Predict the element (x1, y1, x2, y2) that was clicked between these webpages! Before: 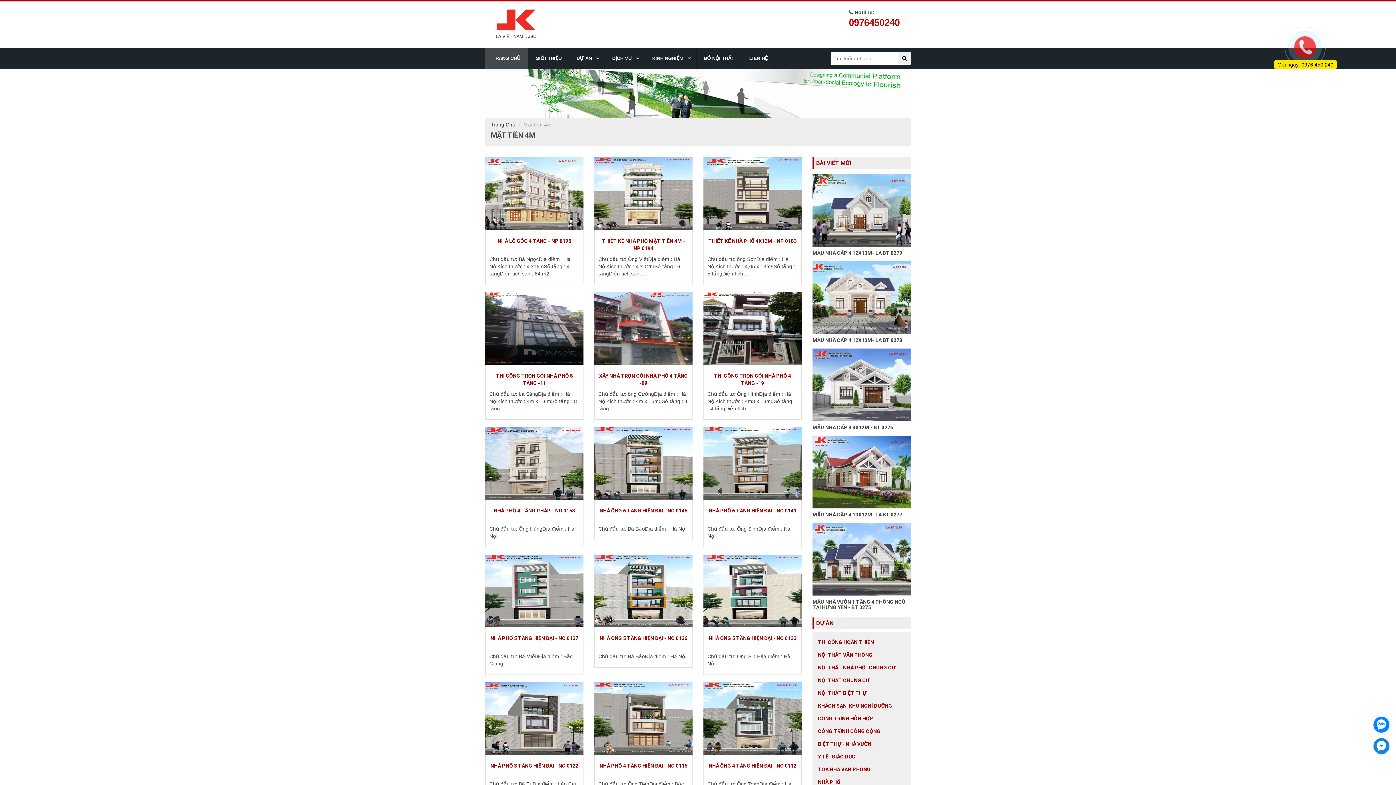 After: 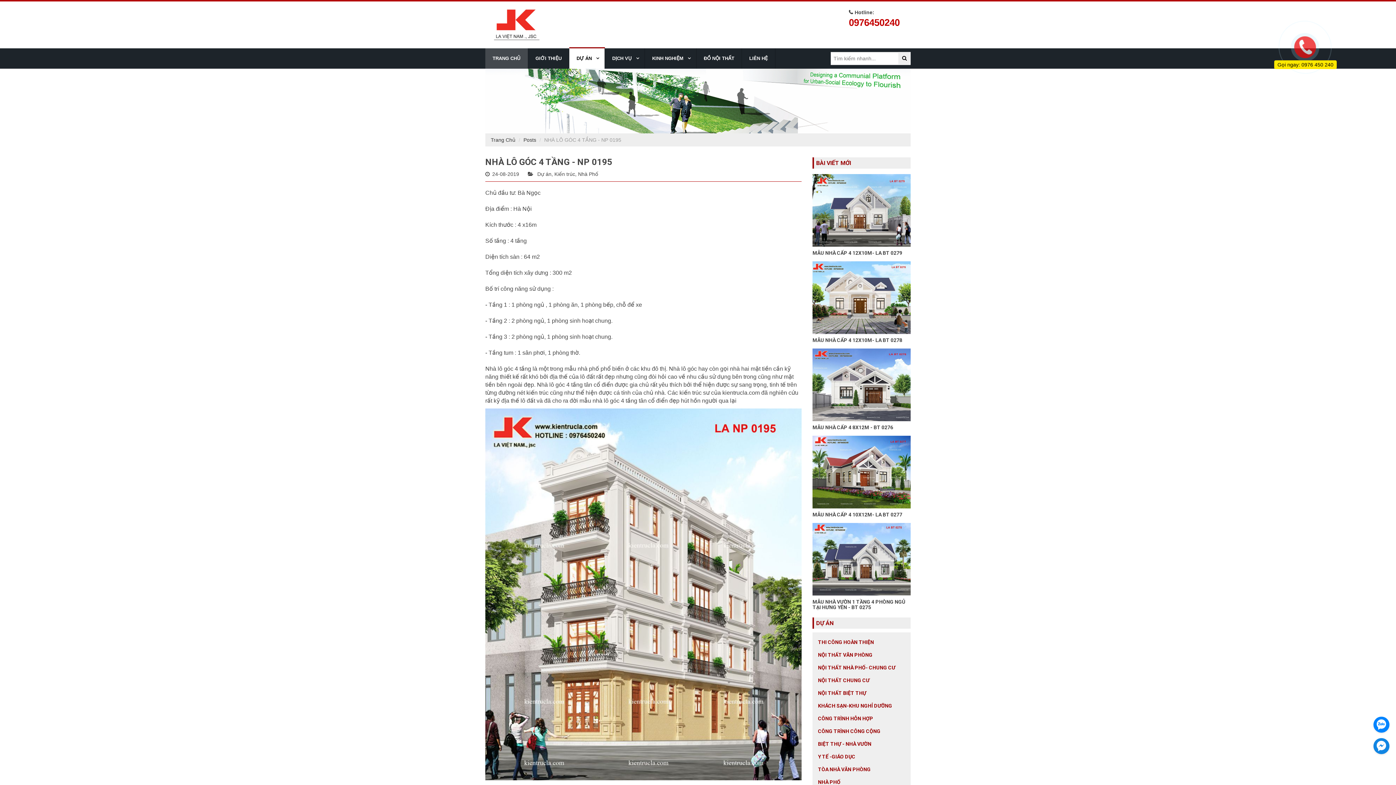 Action: label: NHÀ LÔ GÓC 4 TẦNG - NP 0195 bbox: (489, 237, 579, 252)